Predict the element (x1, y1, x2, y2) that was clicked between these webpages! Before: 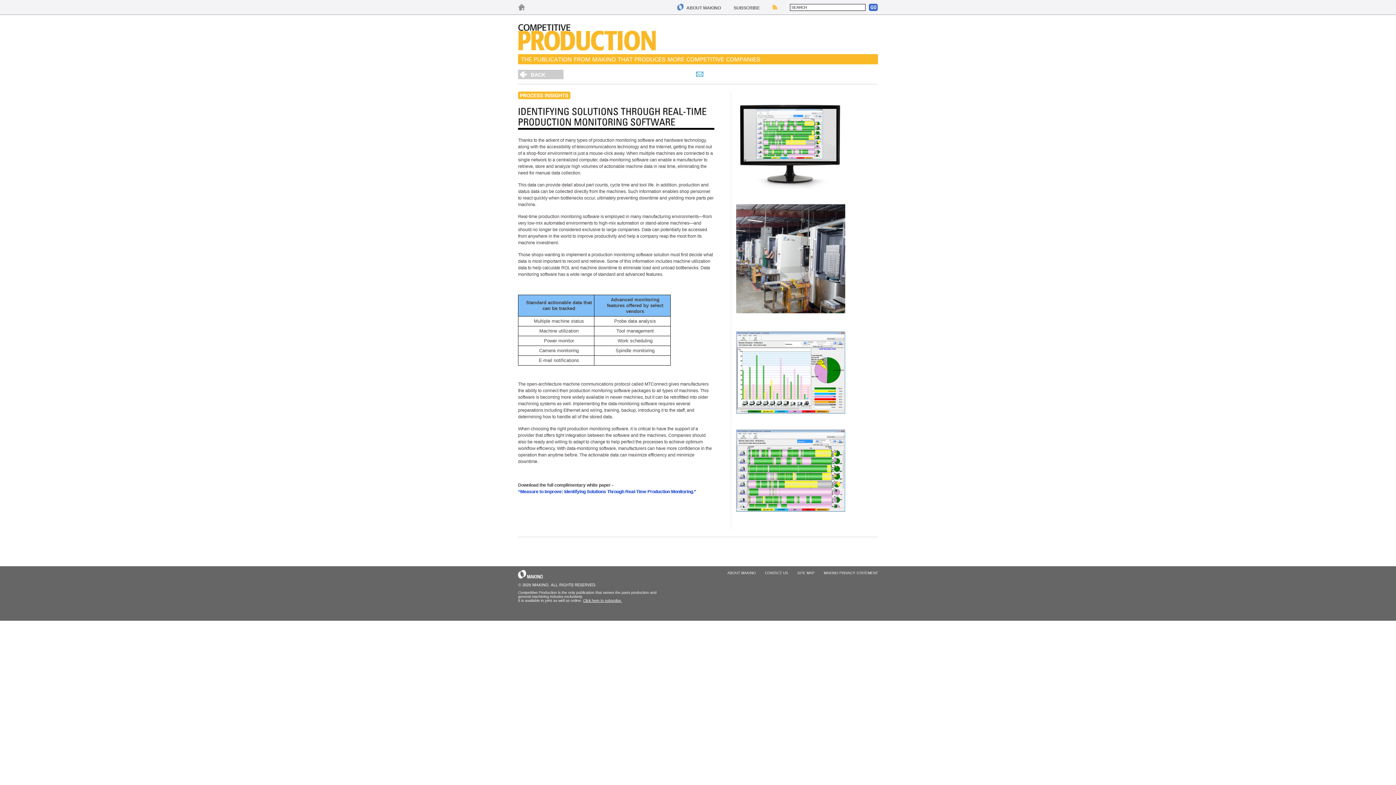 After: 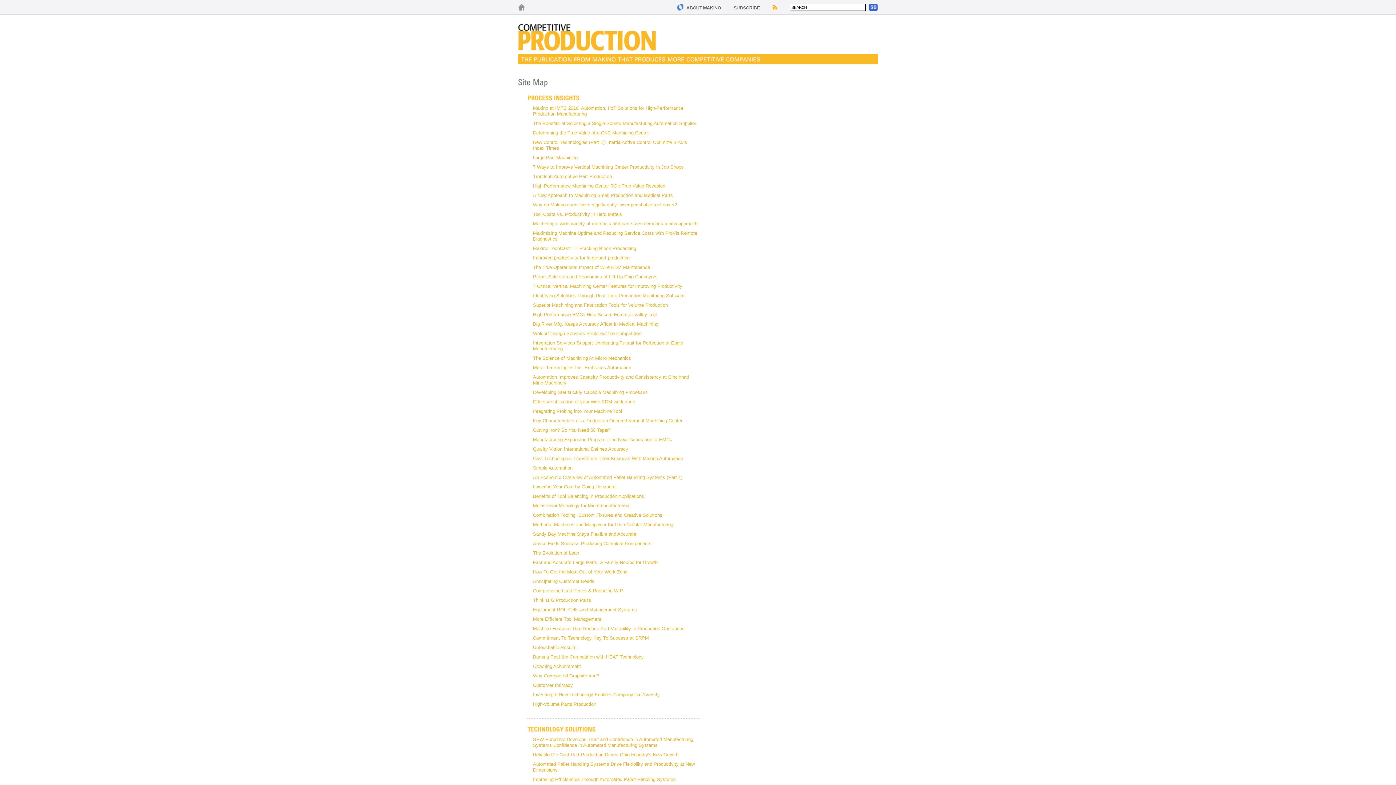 Action: label: SITE MAP bbox: (797, 571, 814, 575)